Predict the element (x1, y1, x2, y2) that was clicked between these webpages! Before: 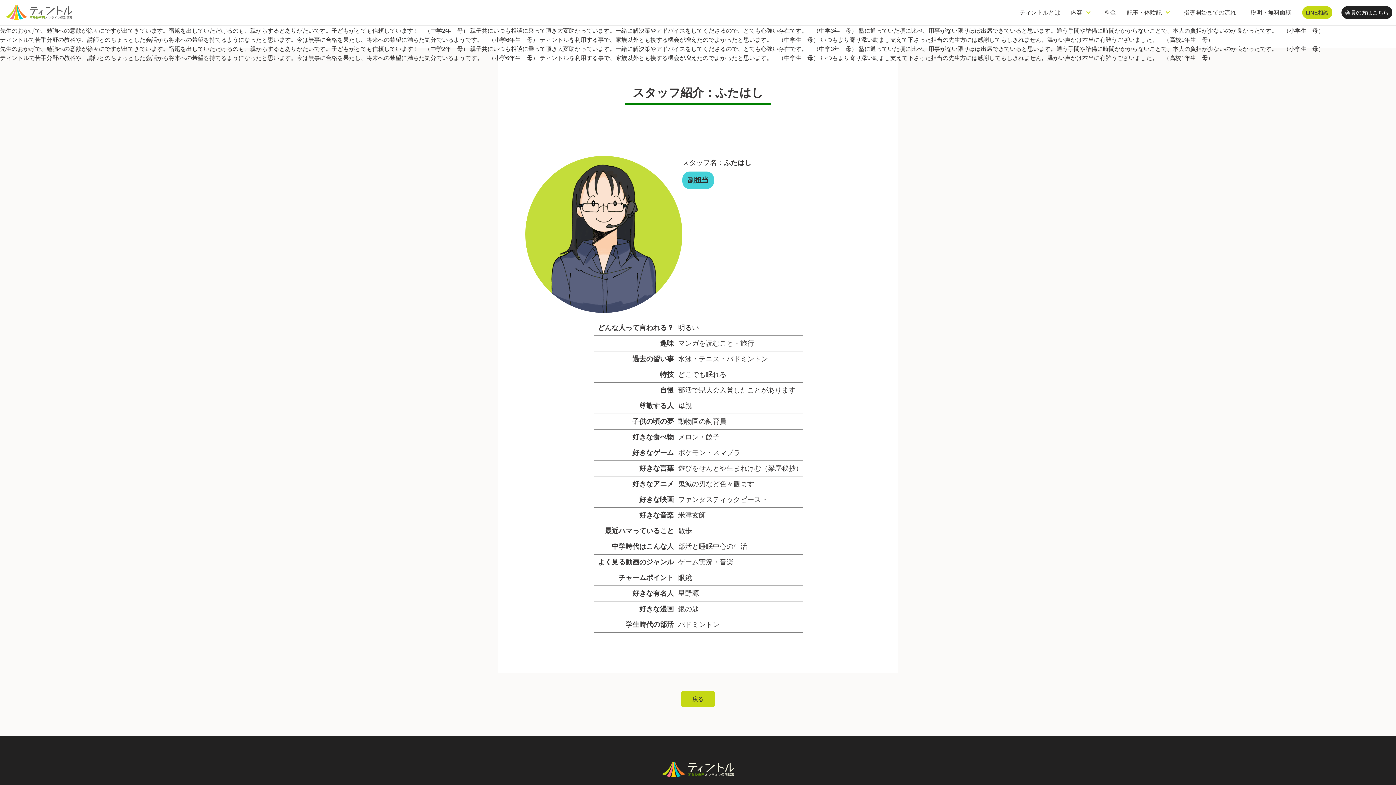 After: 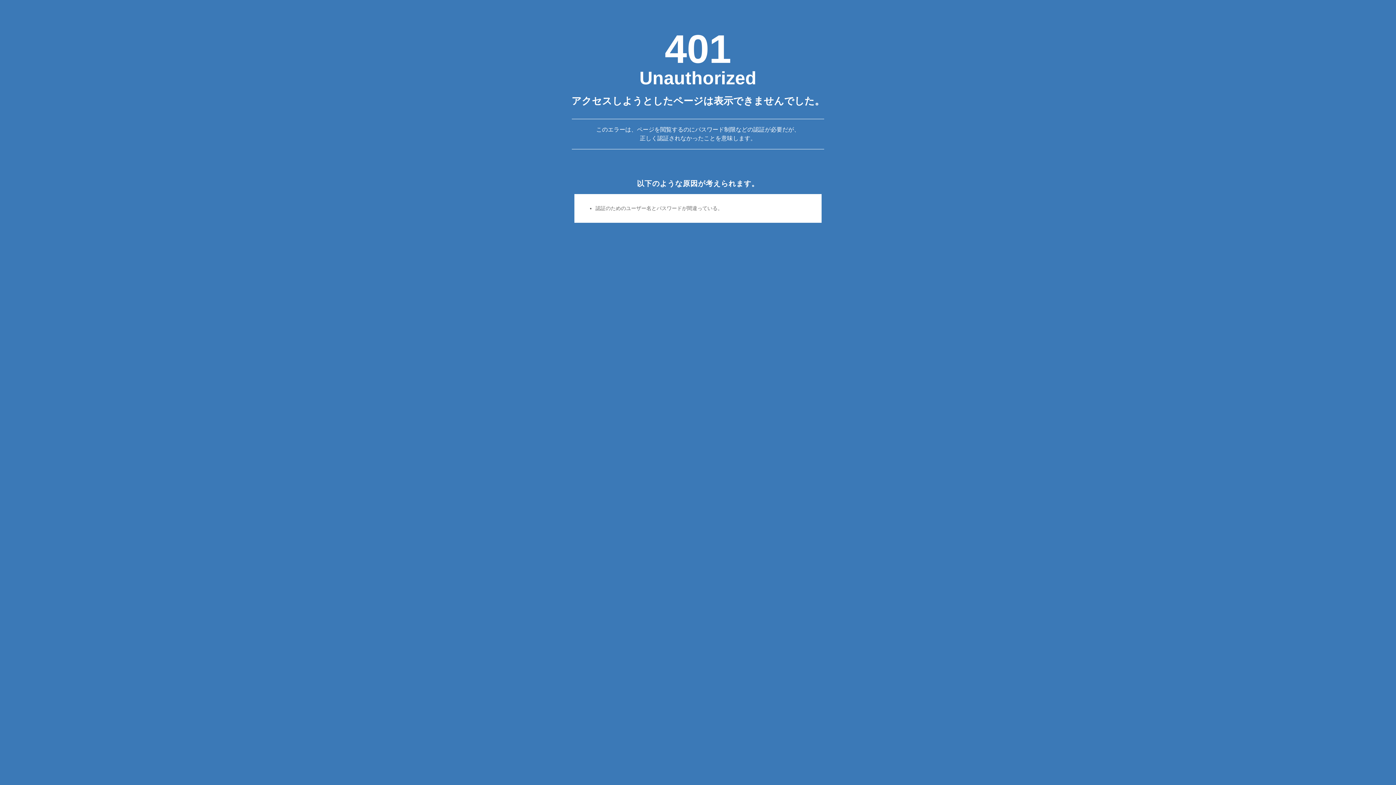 Action: label: 会員の方はこちら bbox: (1341, 6, 1392, 19)